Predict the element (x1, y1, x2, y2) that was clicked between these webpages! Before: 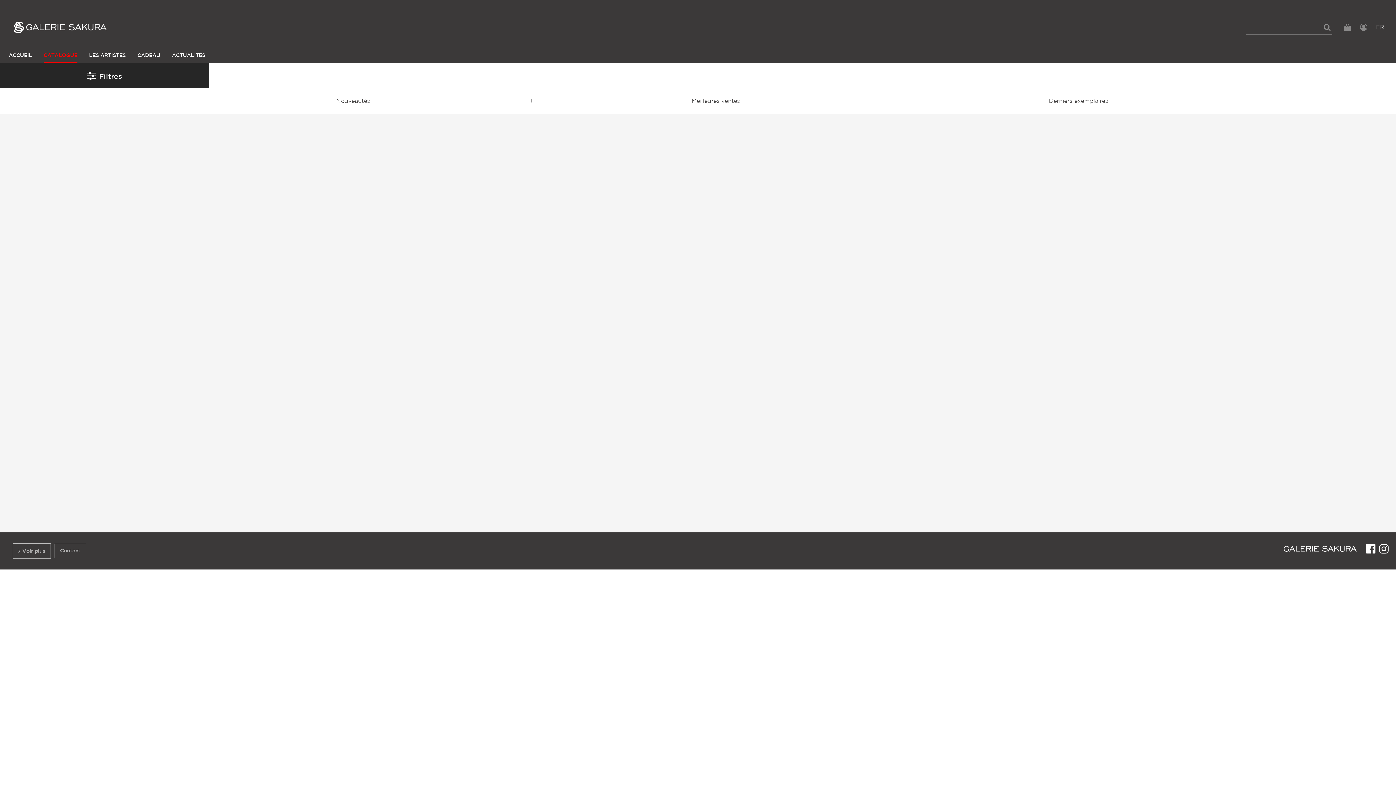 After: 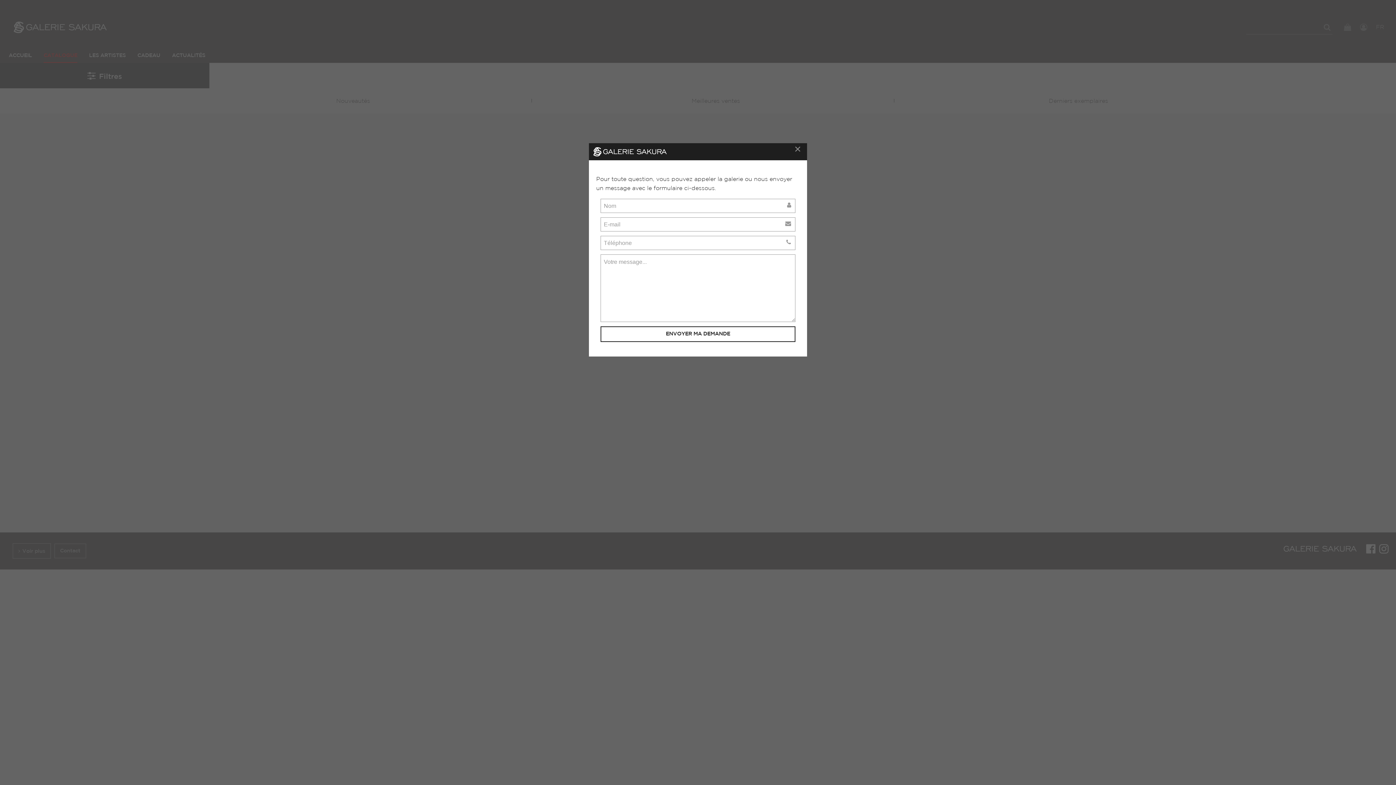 Action: label: Contact bbox: (54, 543, 86, 558)